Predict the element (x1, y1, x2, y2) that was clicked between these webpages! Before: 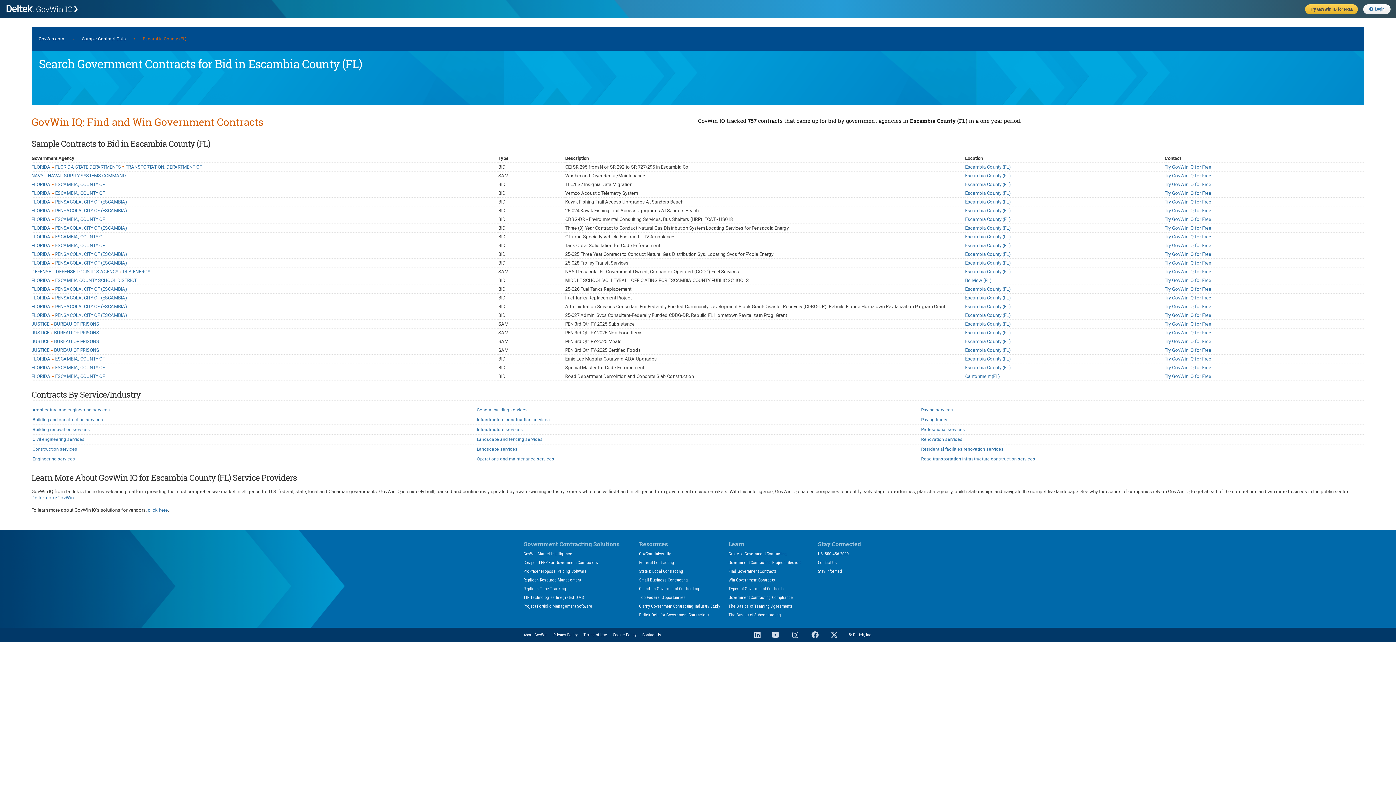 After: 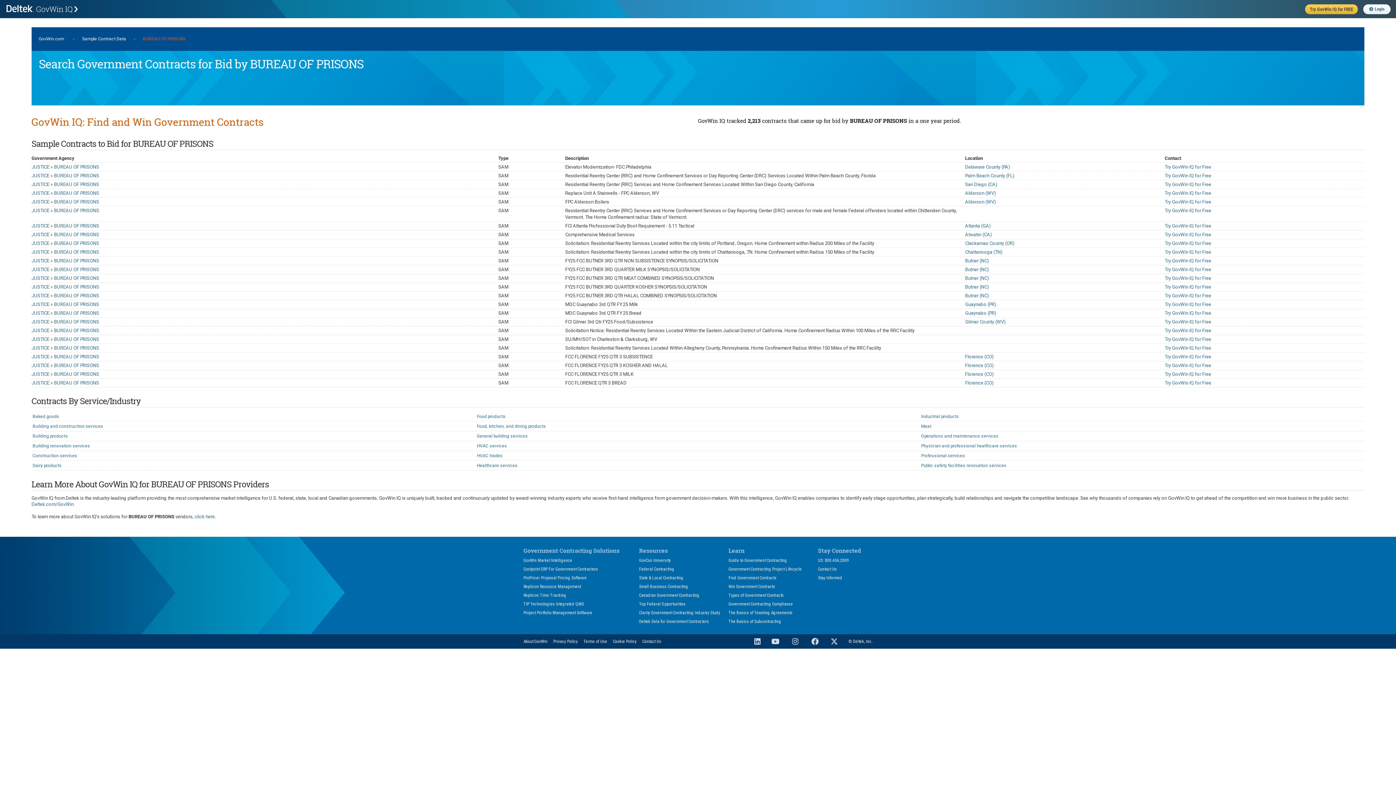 Action: bbox: (31, 321, 99, 326) label: JUSTICE » BUREAU OF PRISONS